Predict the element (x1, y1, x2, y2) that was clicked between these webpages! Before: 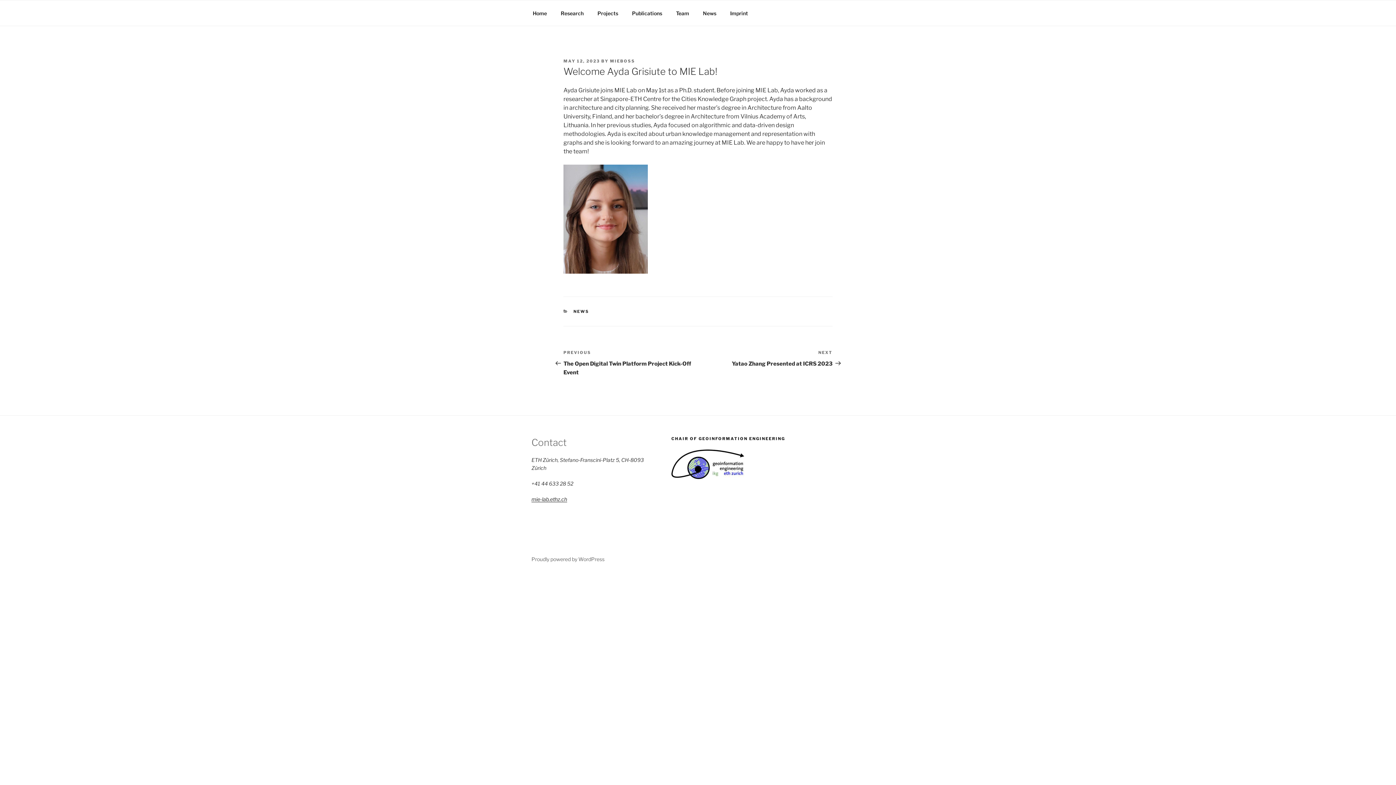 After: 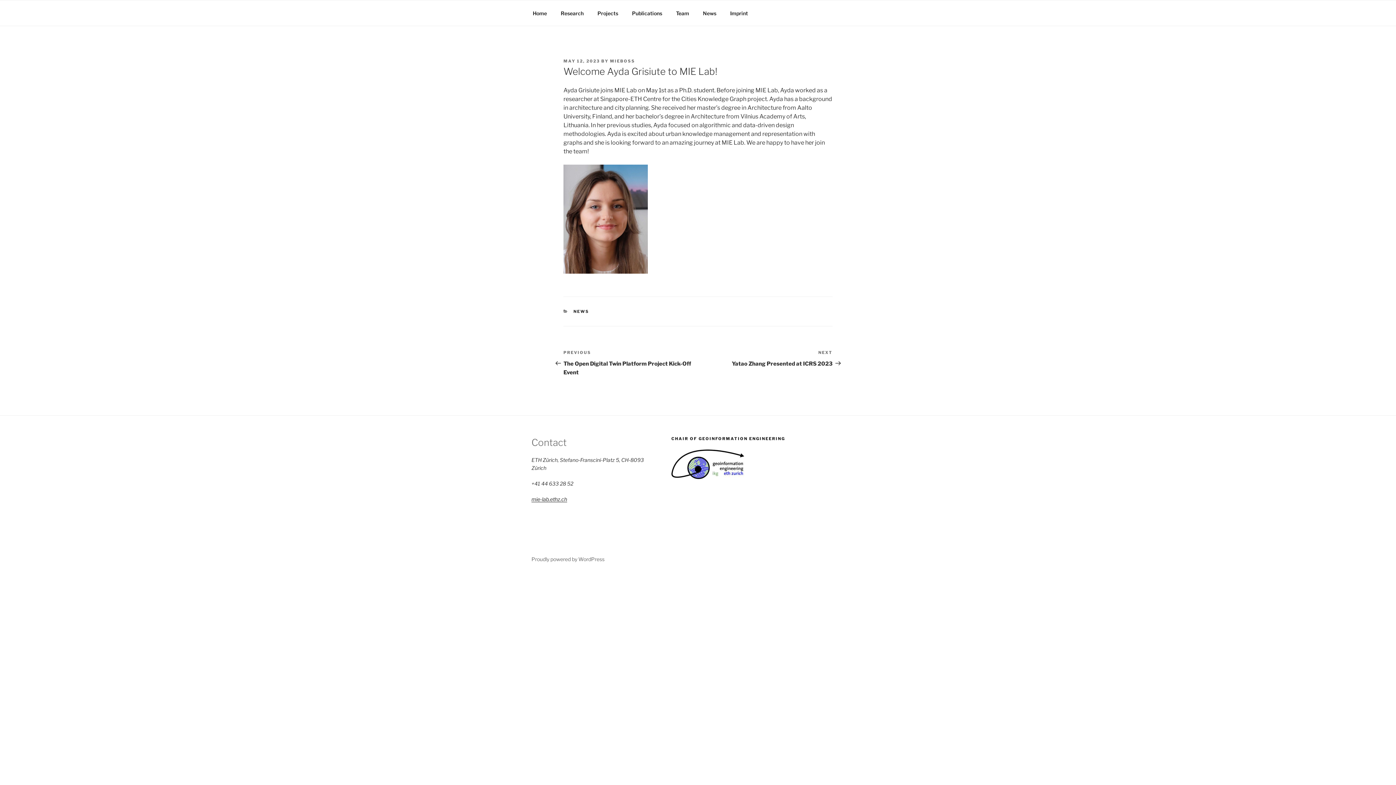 Action: bbox: (671, 474, 744, 480)